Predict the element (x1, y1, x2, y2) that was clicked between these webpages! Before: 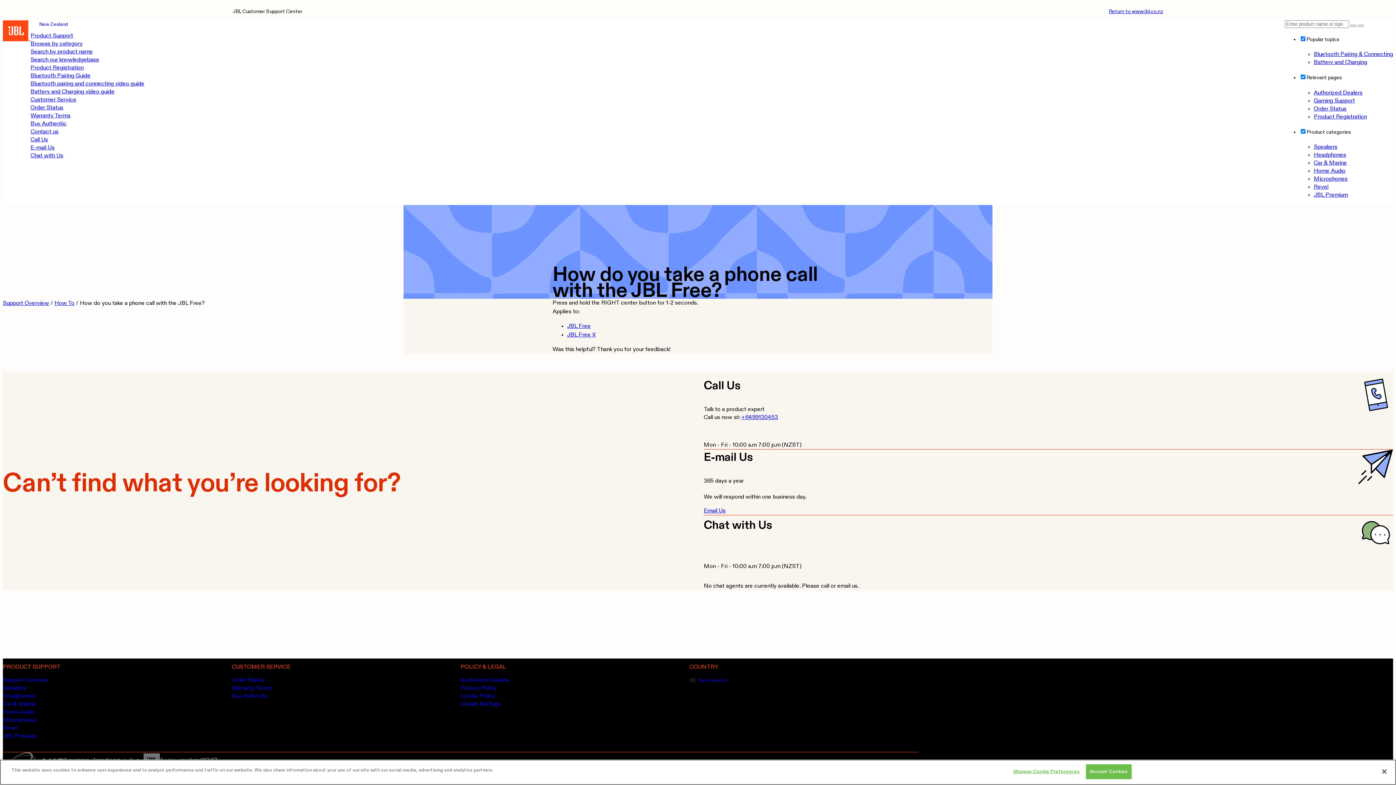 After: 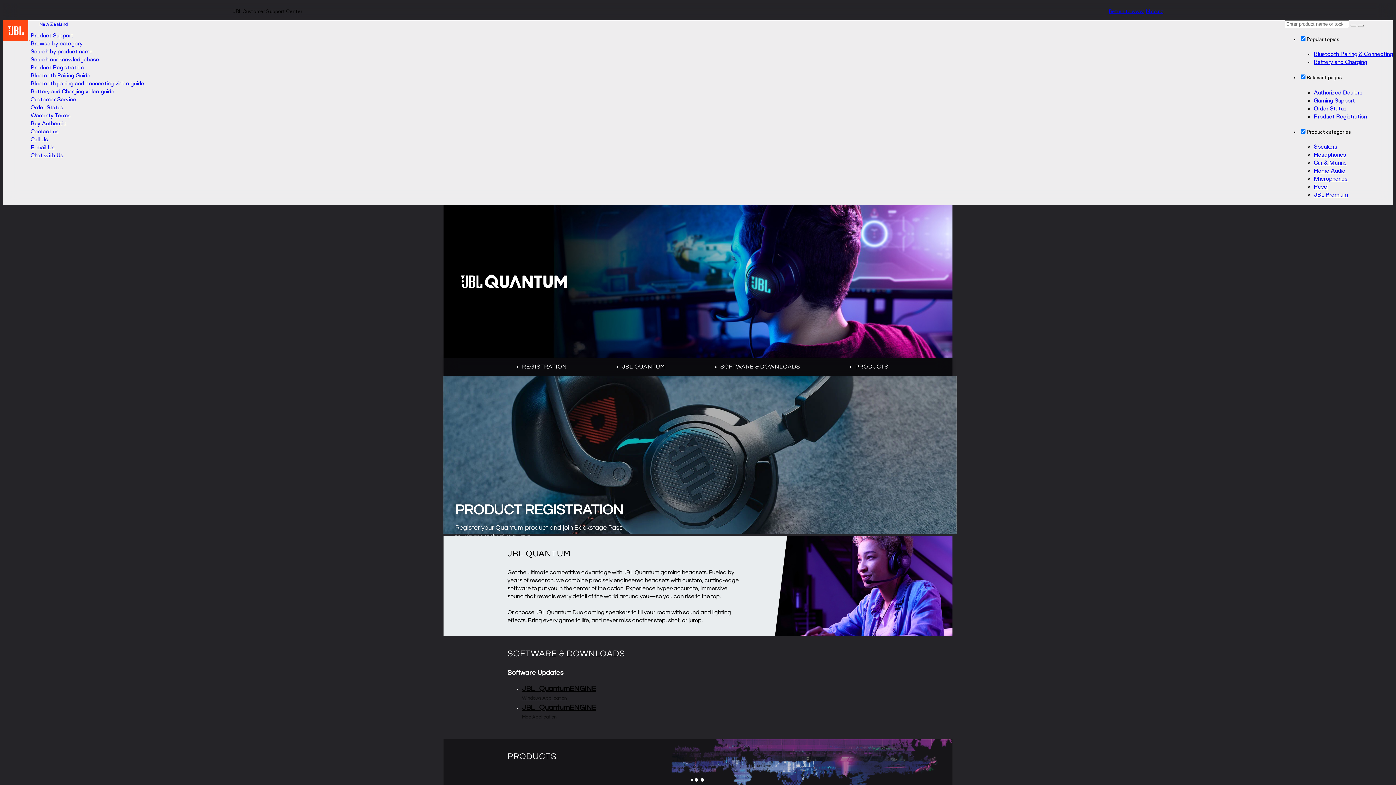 Action: bbox: (1314, 98, 1355, 103) label: Gaming Support